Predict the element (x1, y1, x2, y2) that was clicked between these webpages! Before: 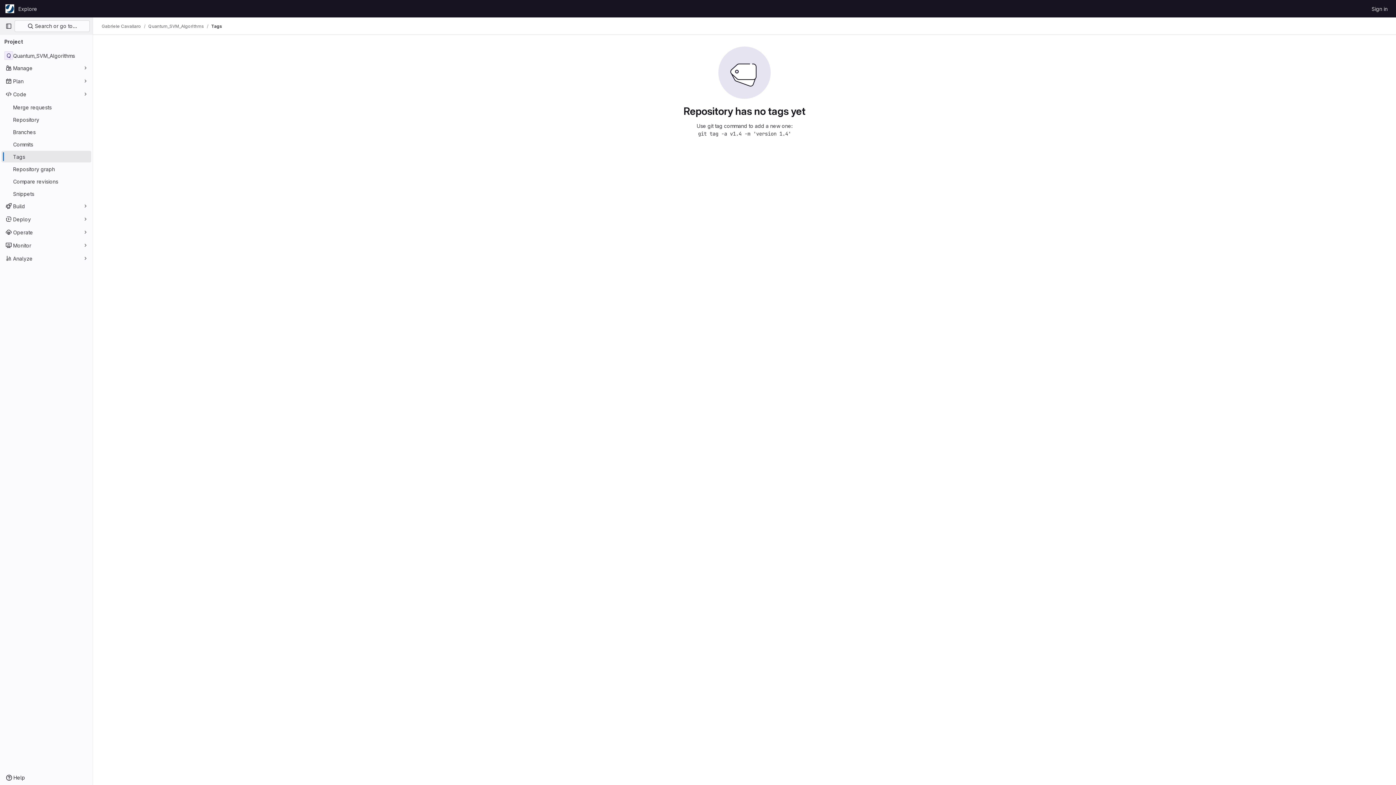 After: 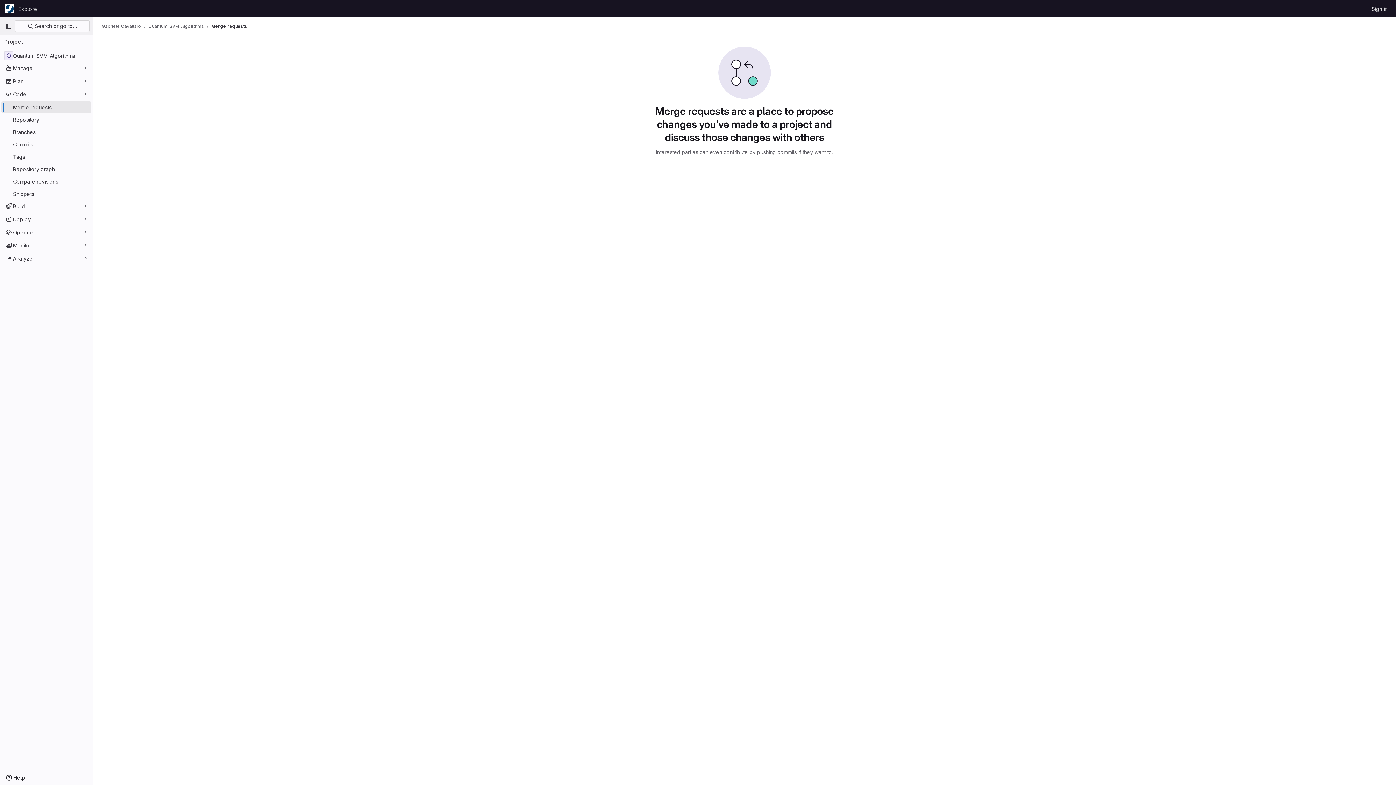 Action: bbox: (1, 101, 91, 113) label: Merge requests